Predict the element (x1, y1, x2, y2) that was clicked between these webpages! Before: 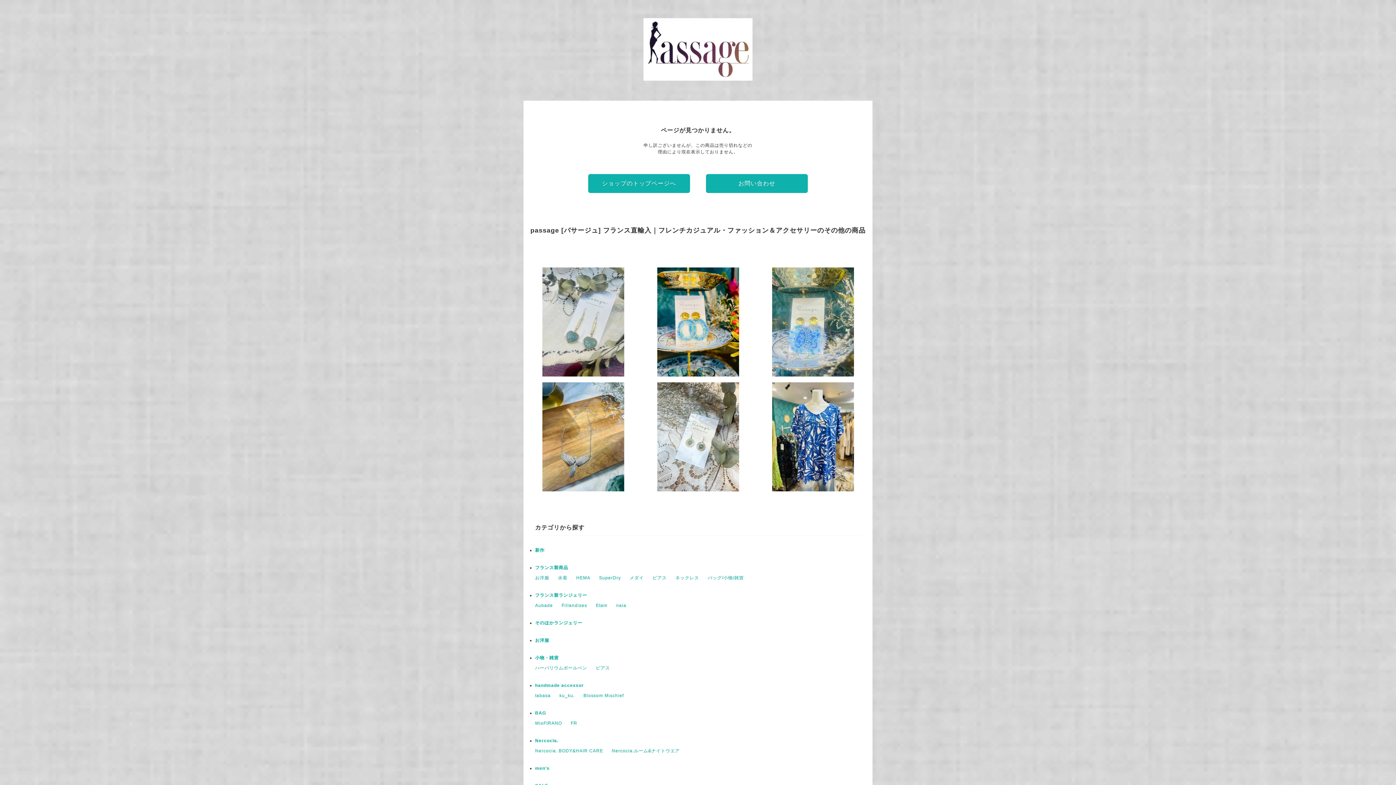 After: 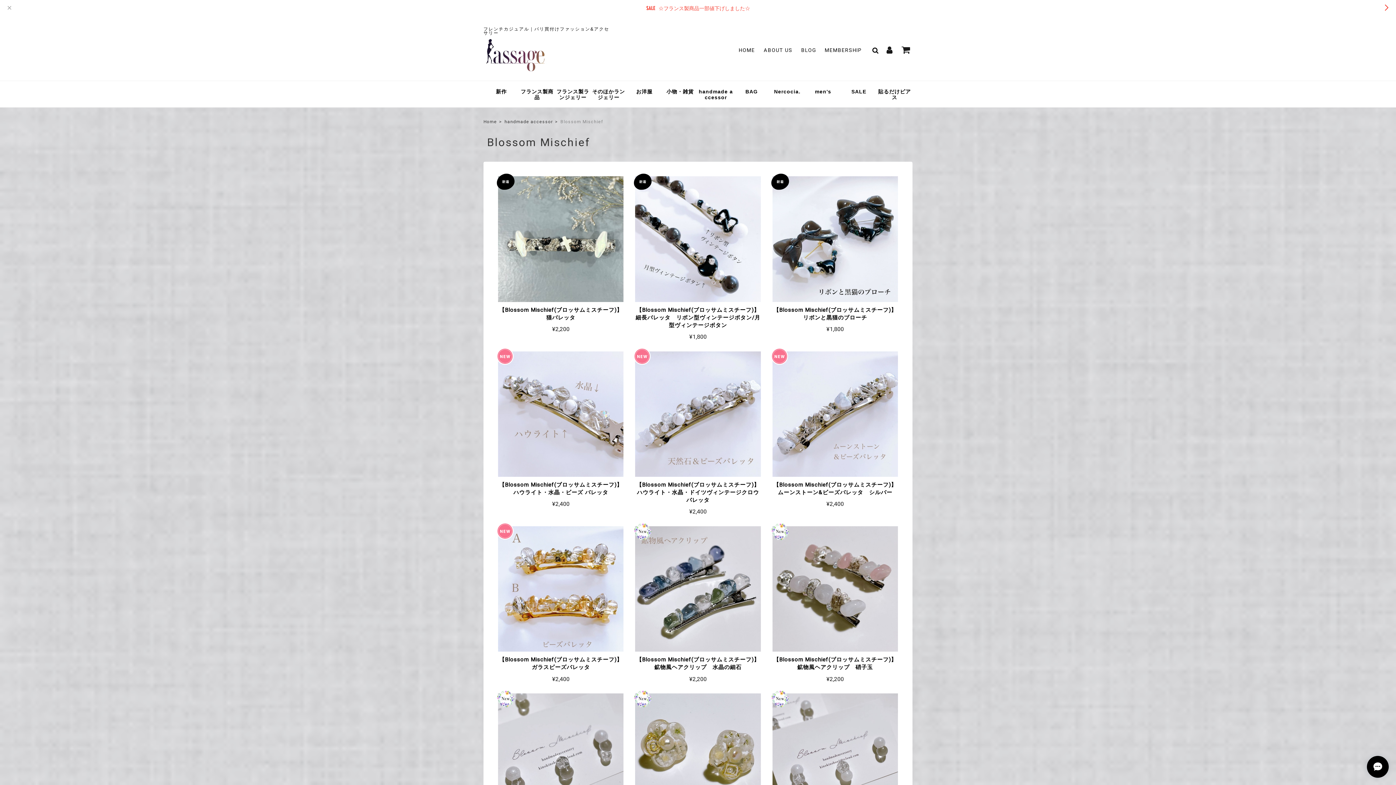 Action: label: Blossom Mischief bbox: (583, 693, 624, 698)